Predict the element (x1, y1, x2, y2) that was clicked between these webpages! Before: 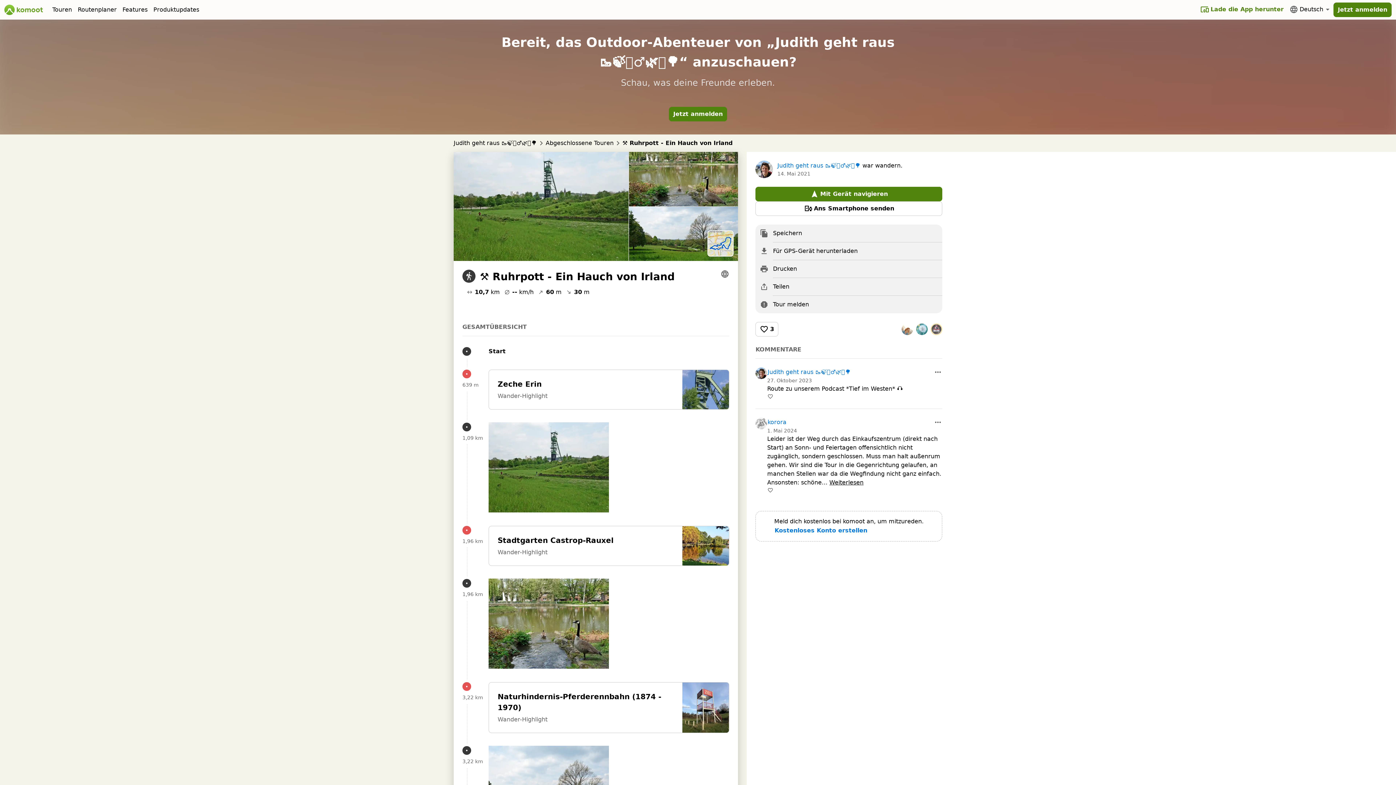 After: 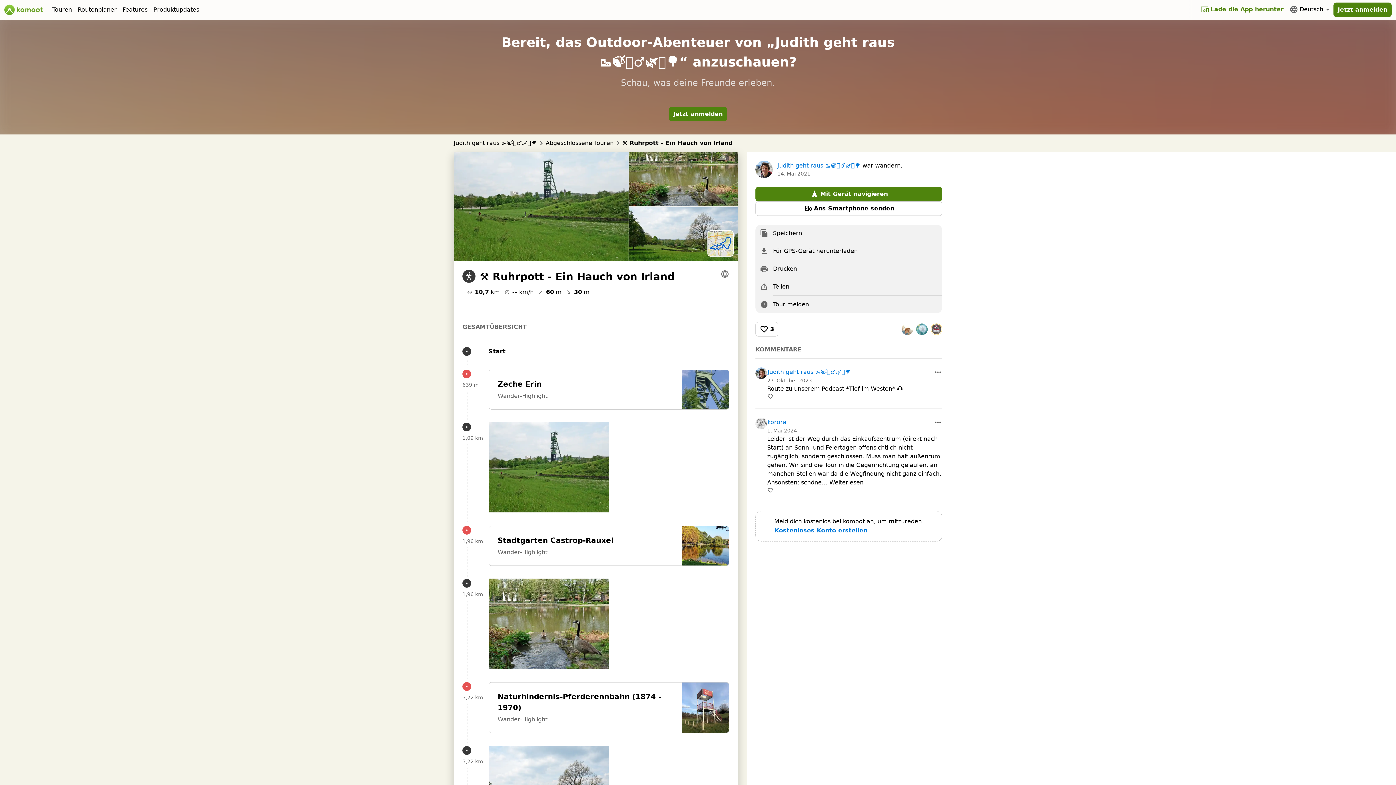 Action: bbox: (933, 418, 942, 426)